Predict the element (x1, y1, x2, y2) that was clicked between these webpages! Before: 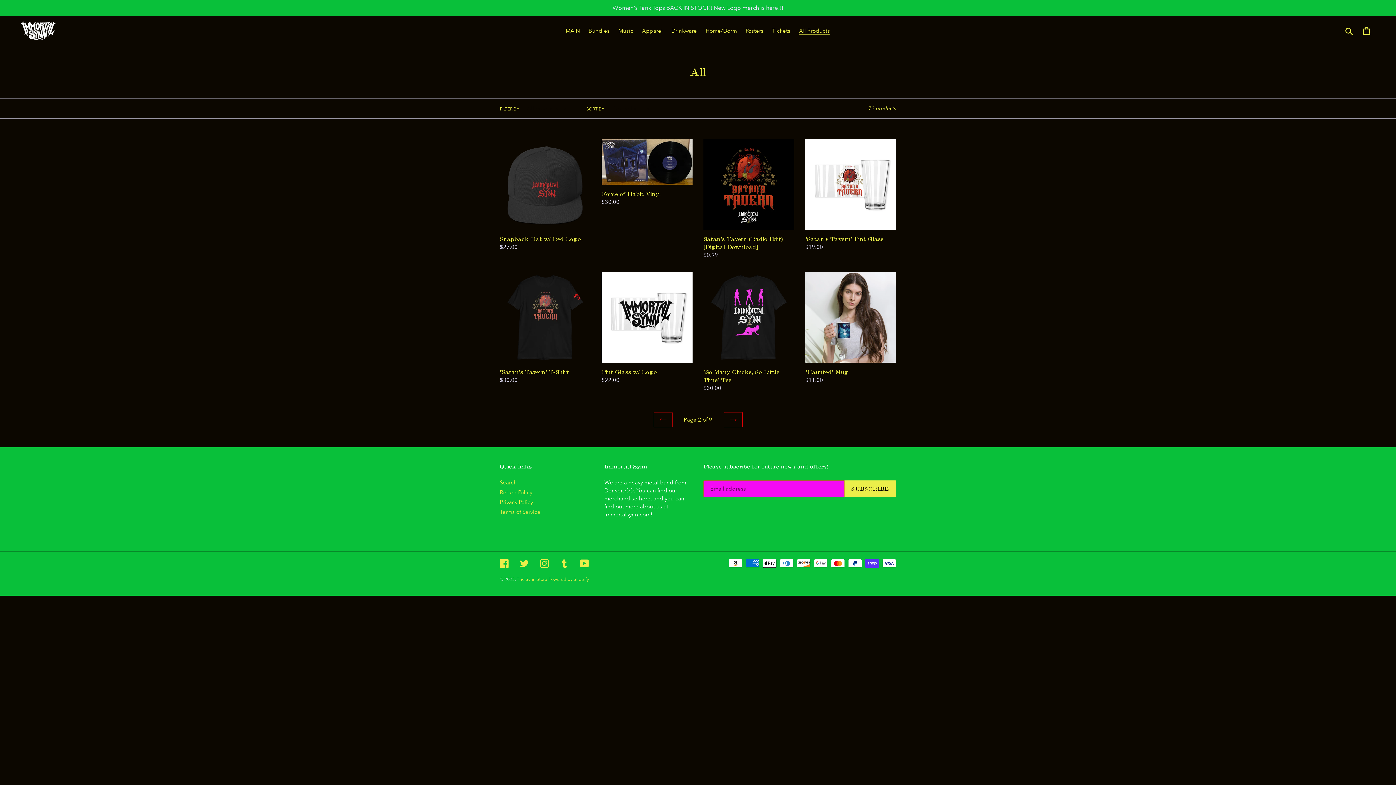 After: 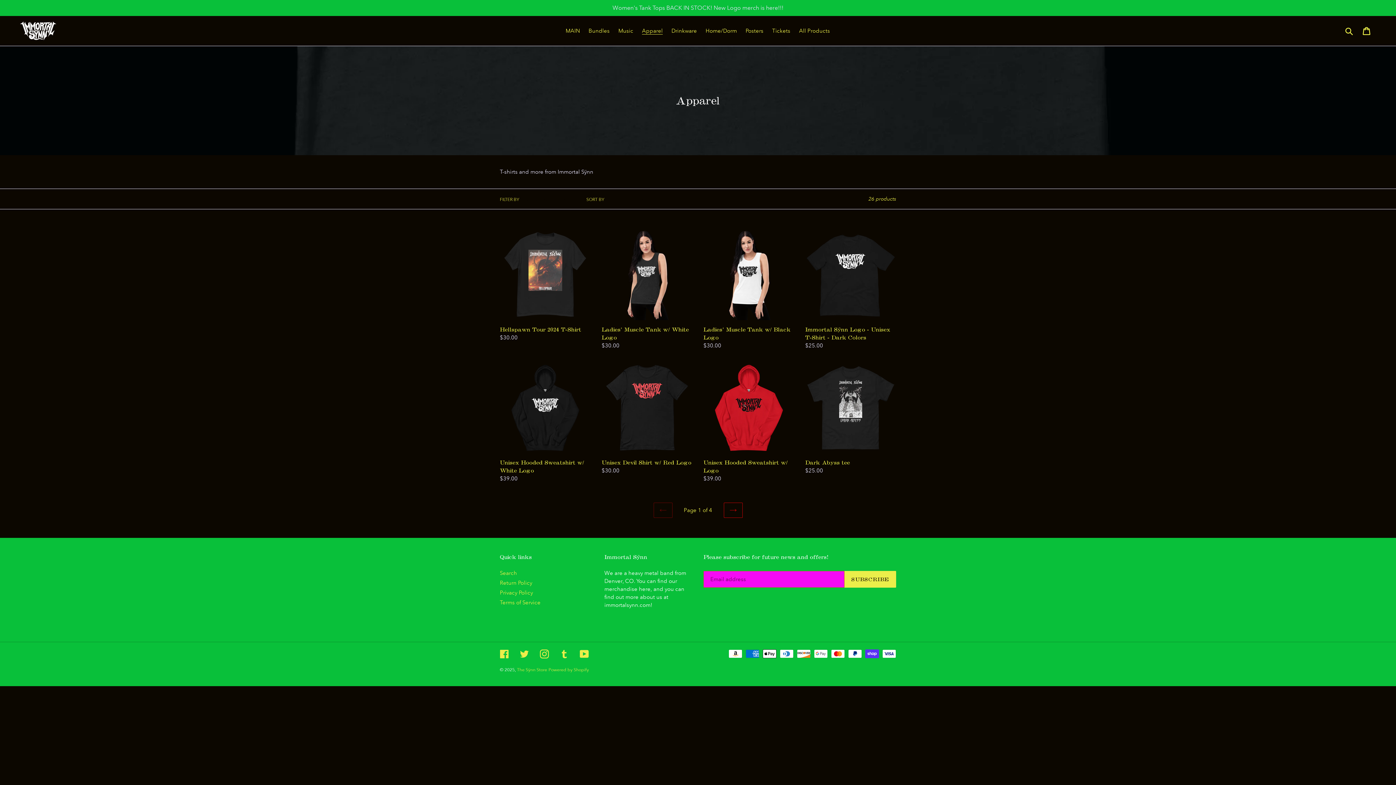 Action: bbox: (638, 25, 666, 36) label: Apparel